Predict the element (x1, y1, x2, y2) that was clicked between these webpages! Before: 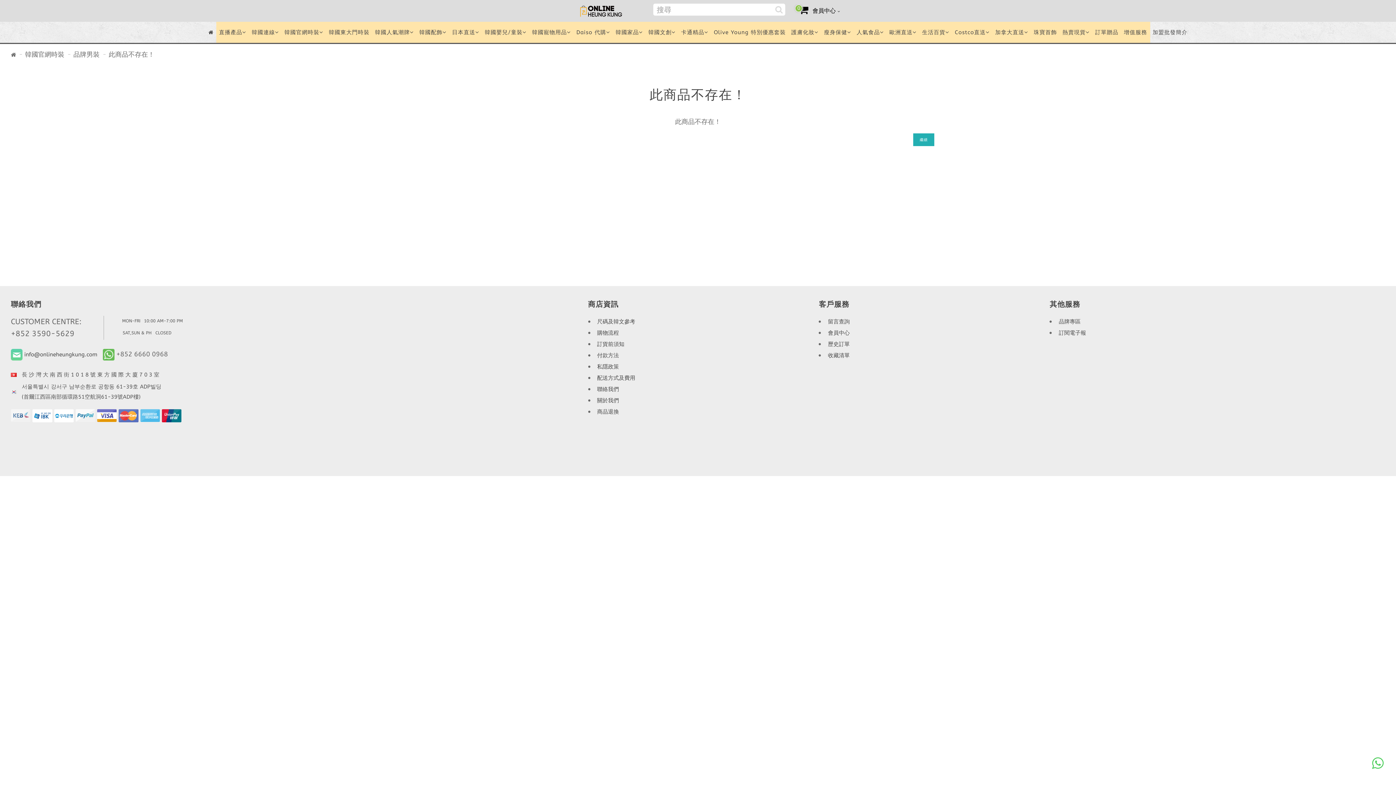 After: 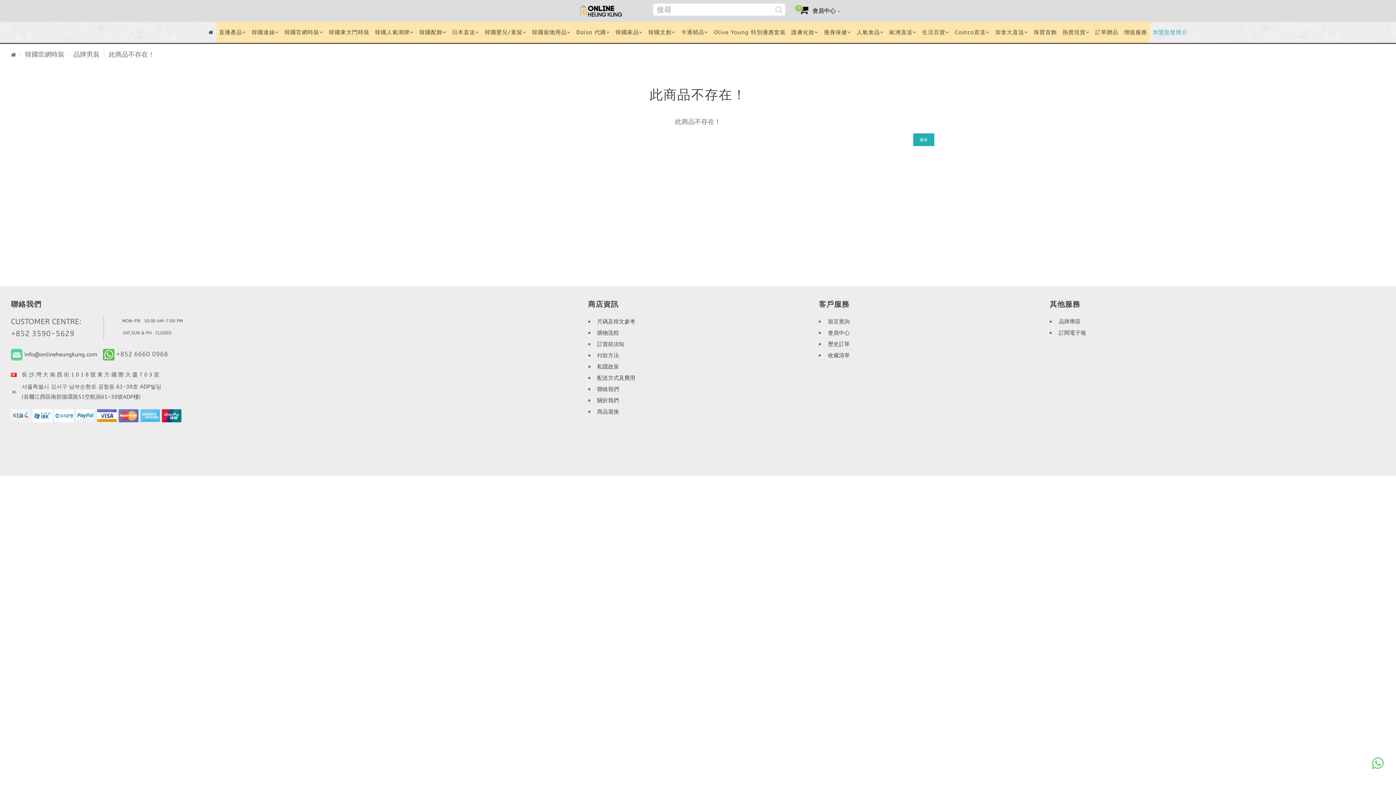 Action: label: 加盟批發簡介 bbox: (1150, 21, 1190, 42)